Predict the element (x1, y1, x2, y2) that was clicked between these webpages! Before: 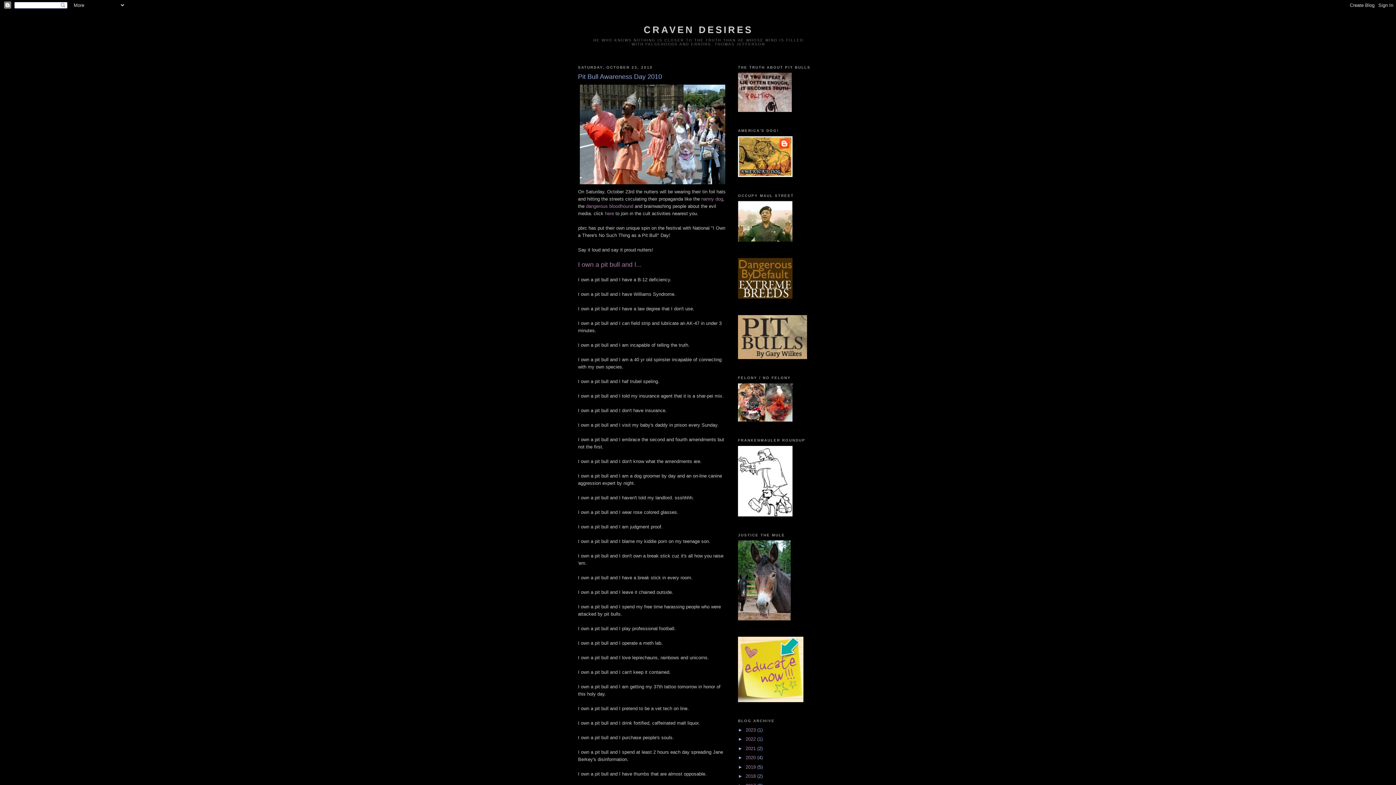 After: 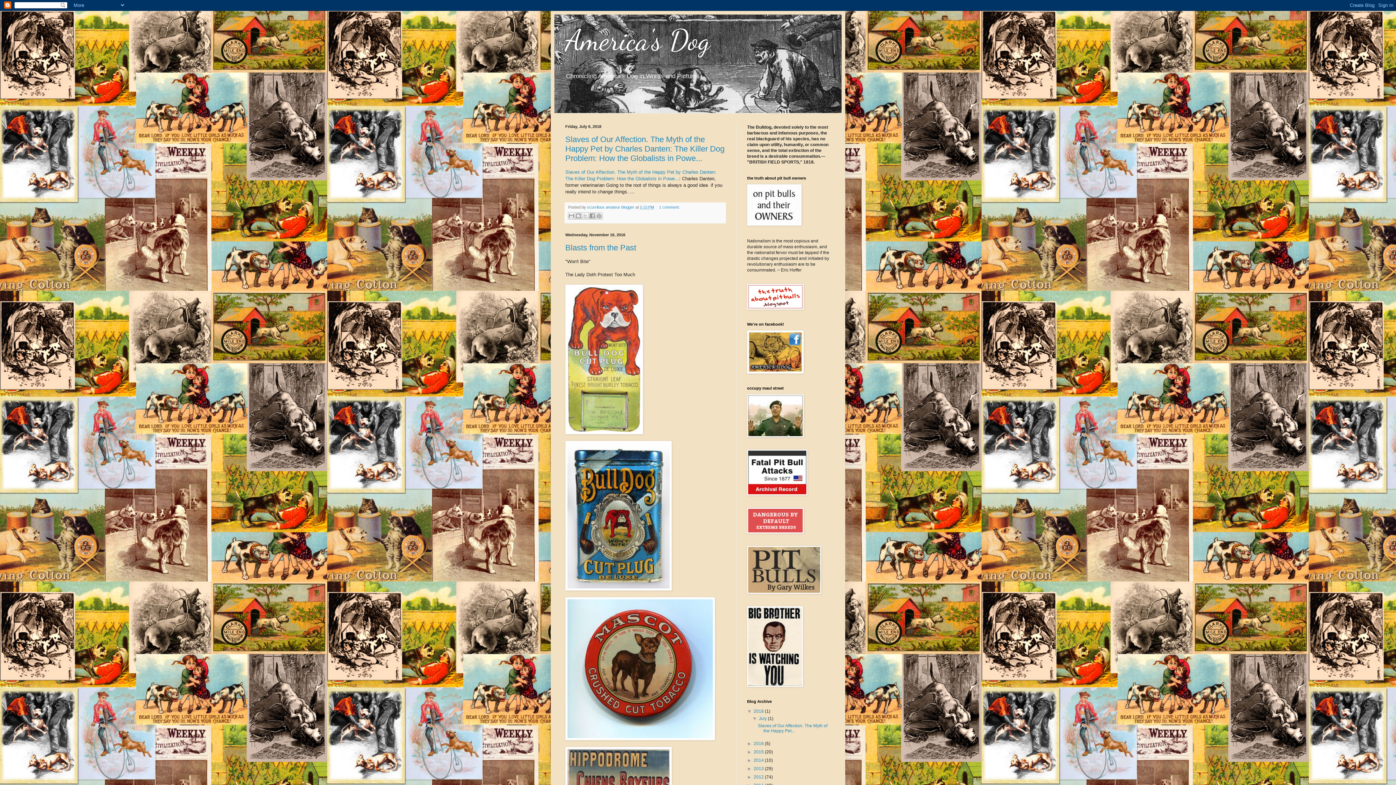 Action: bbox: (738, 172, 792, 178)